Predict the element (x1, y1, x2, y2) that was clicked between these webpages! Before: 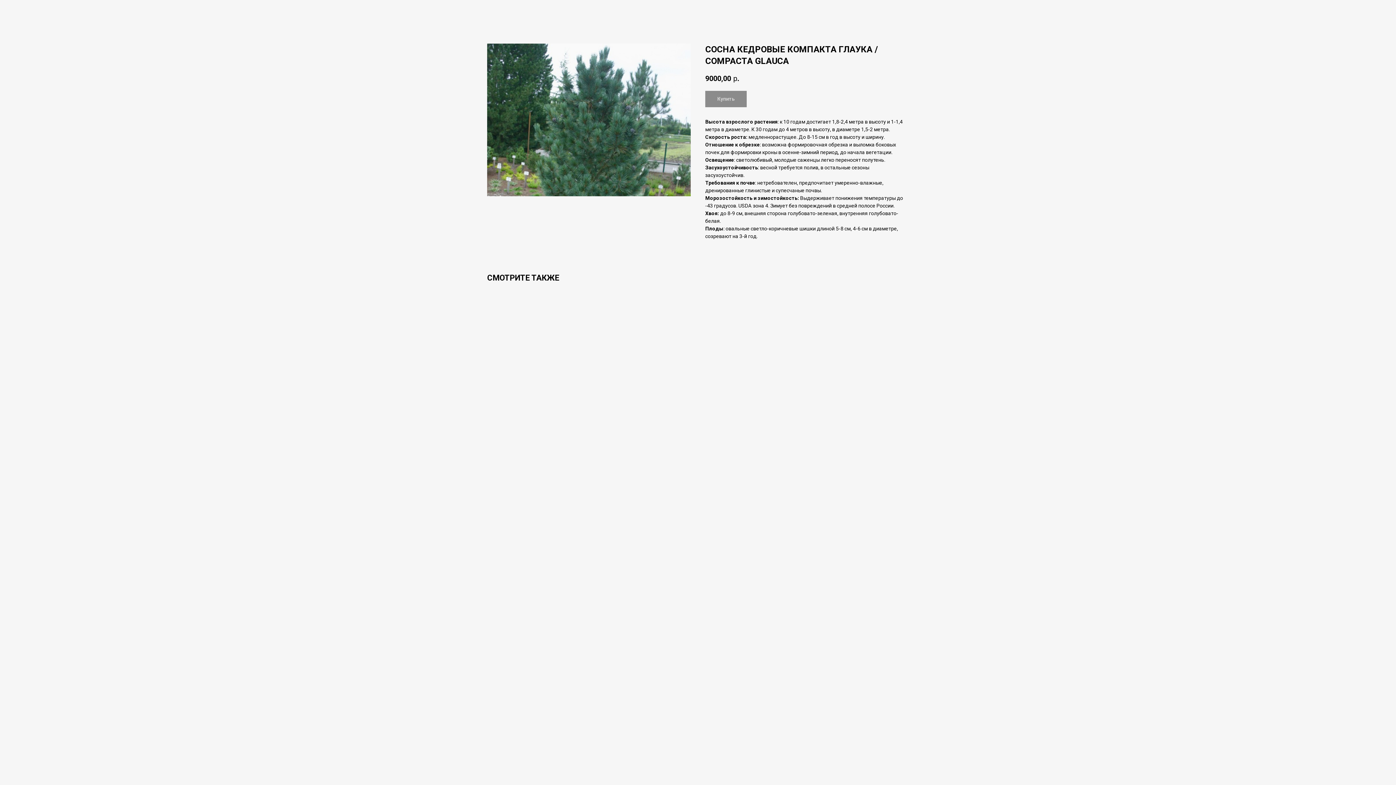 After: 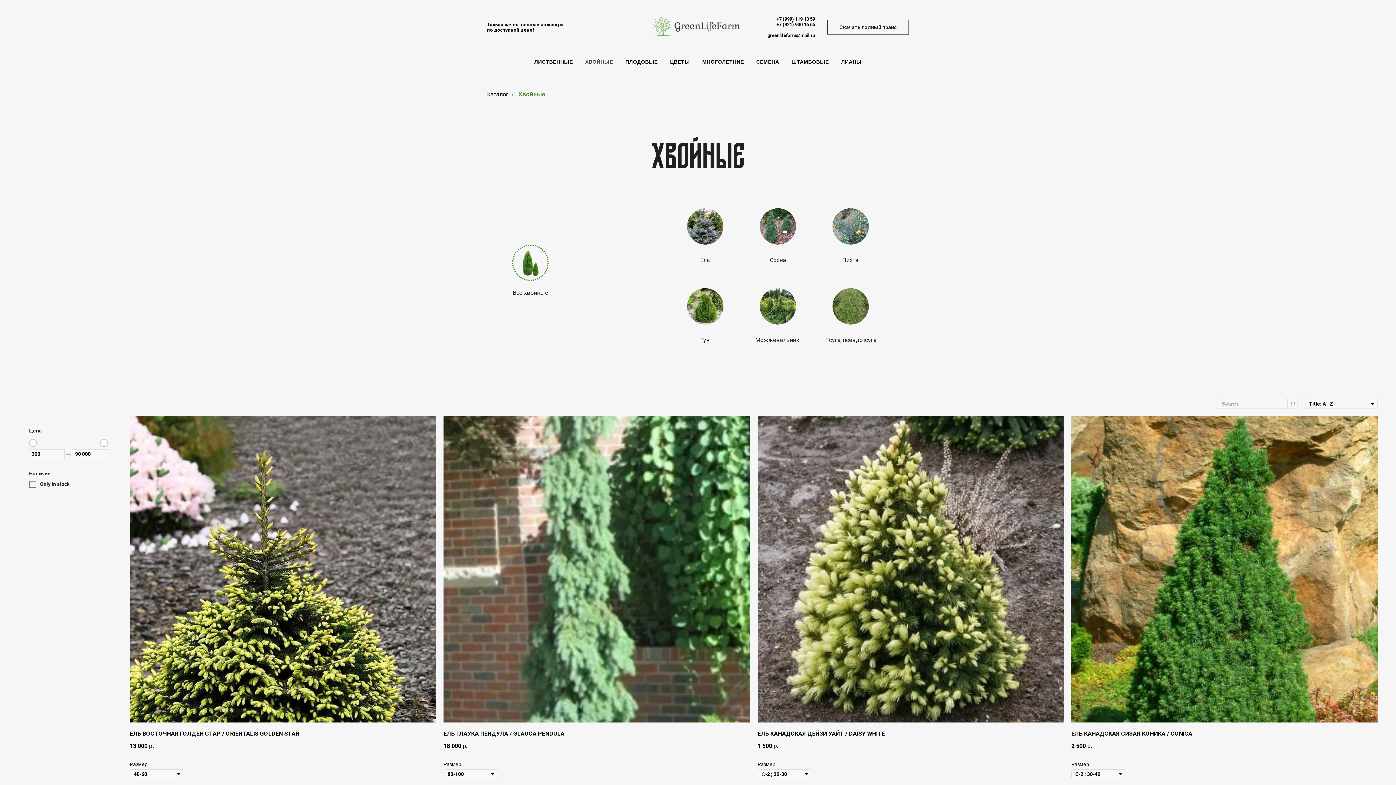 Action: label: Закрыть bbox: (7, 7, 33, 14)